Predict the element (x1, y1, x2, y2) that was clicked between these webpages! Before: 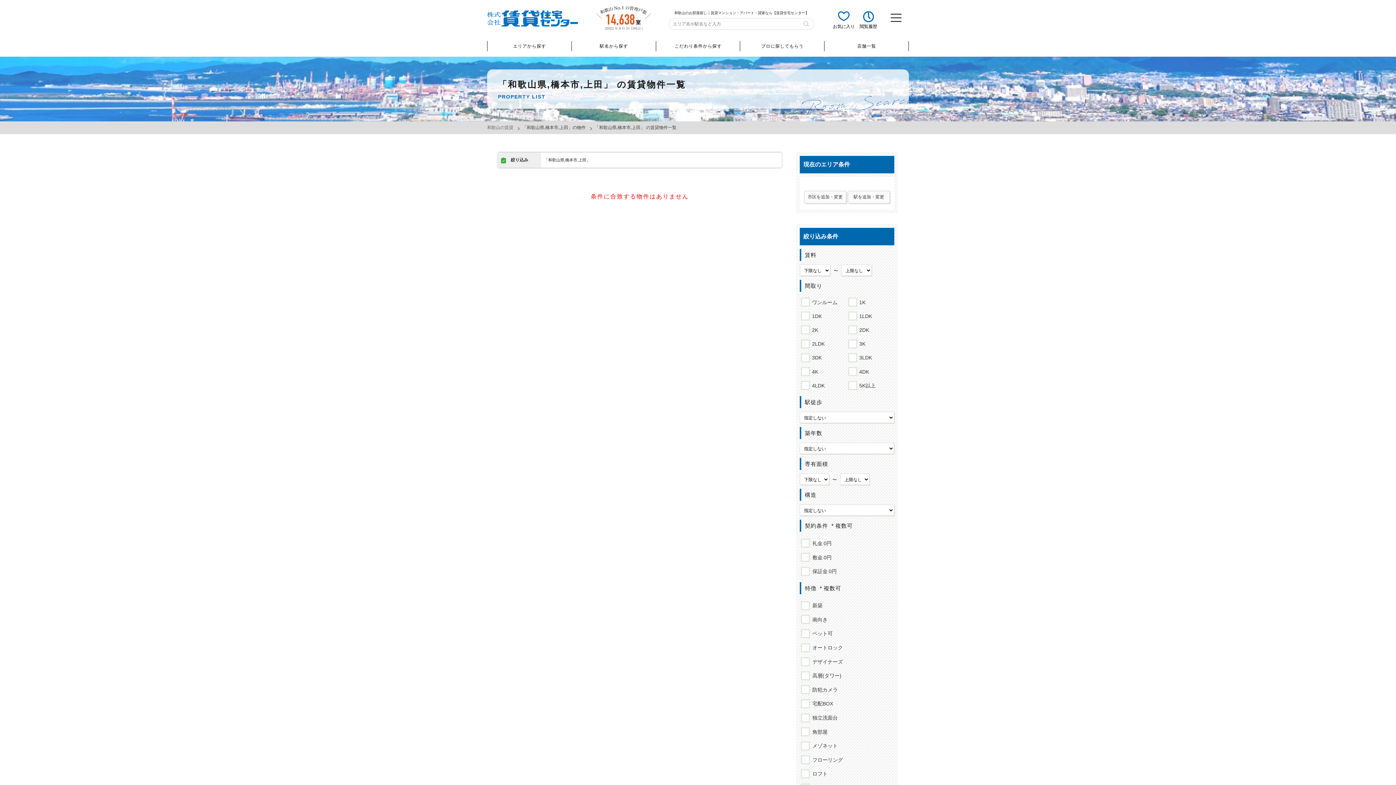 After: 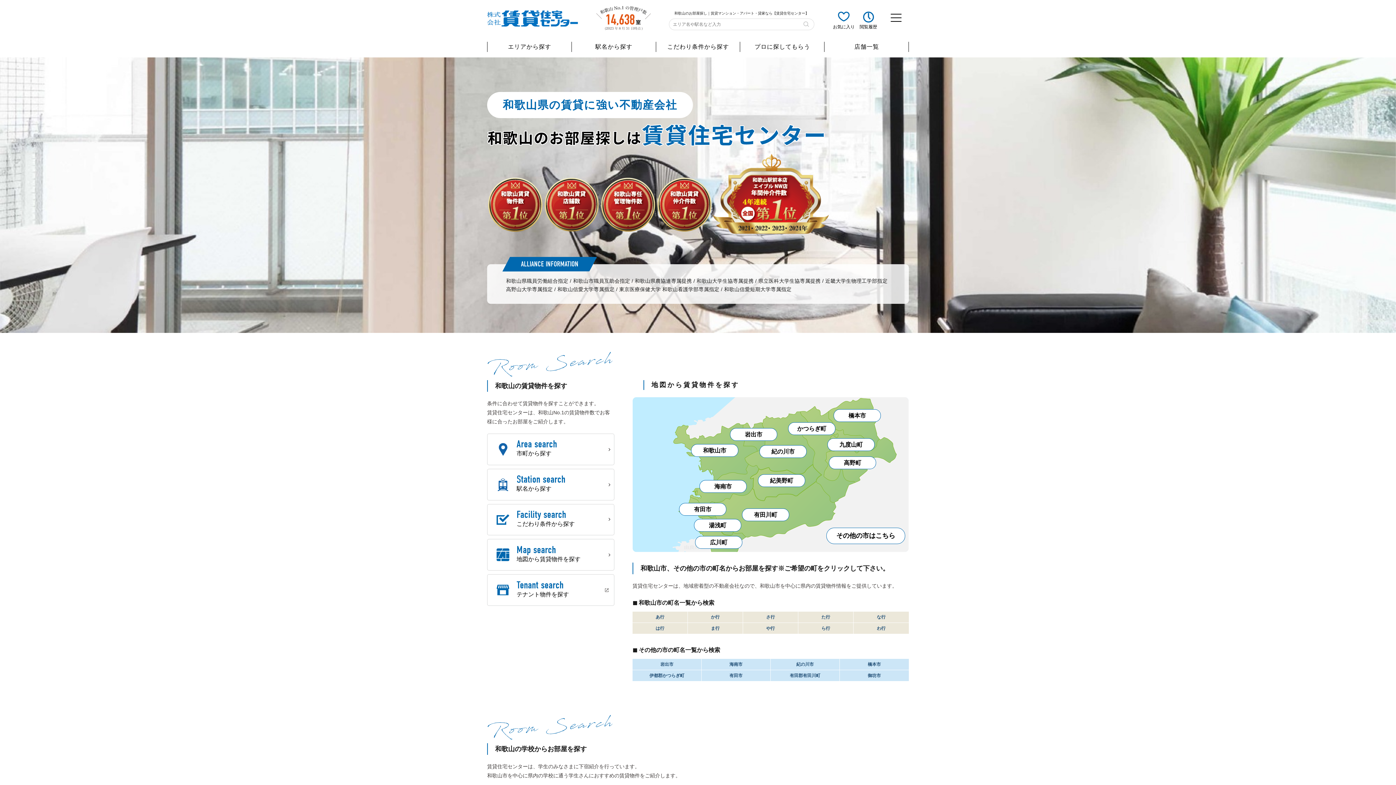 Action: bbox: (487, 22, 578, 27)